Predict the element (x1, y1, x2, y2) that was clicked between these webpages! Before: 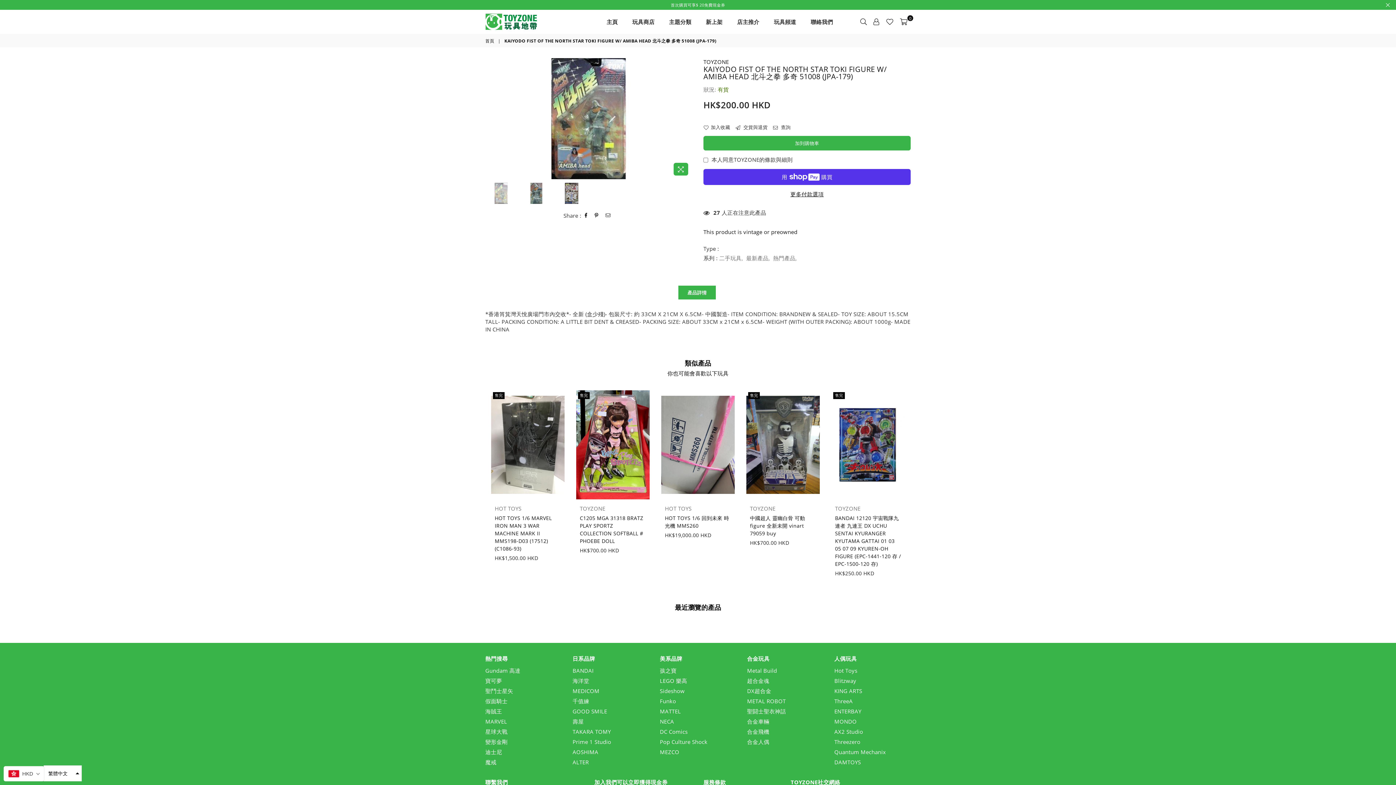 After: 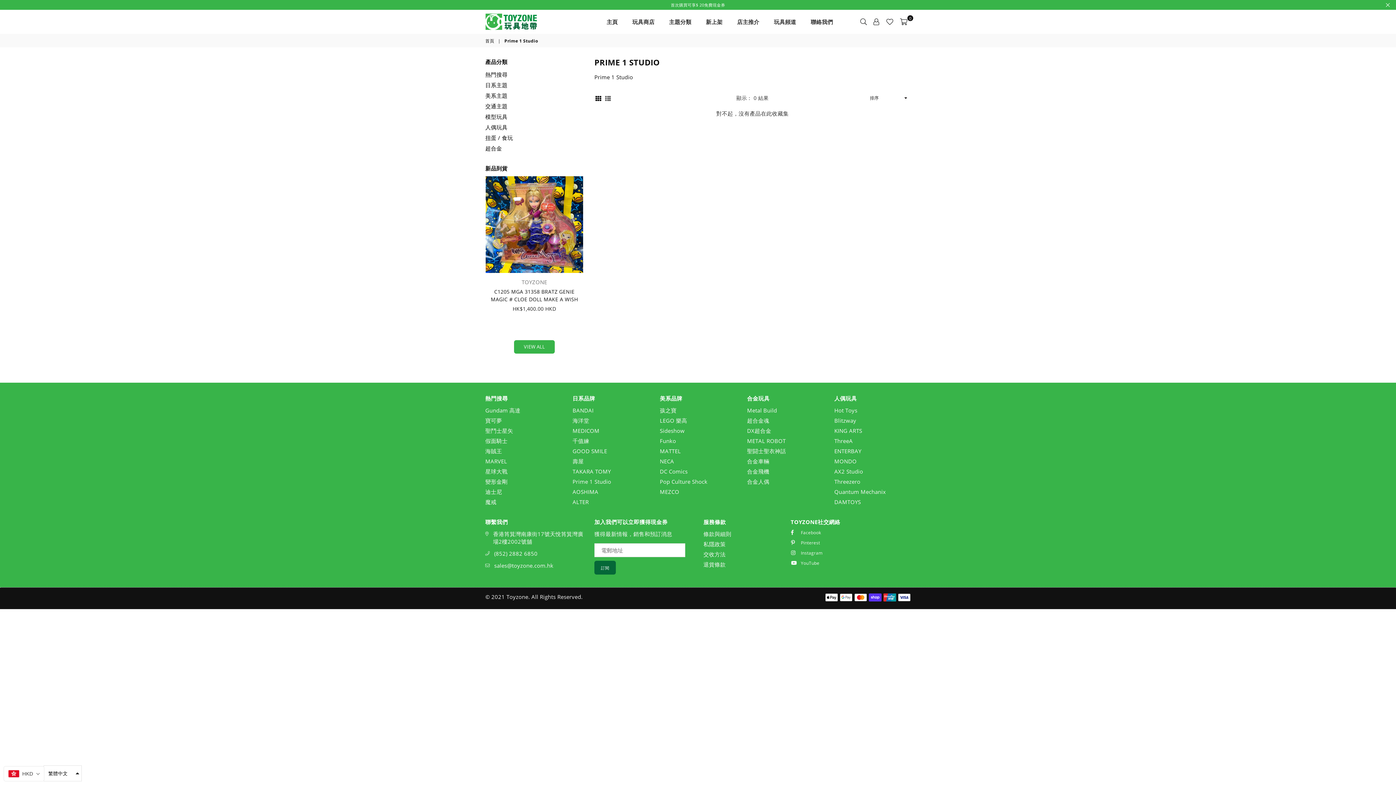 Action: bbox: (572, 738, 611, 745) label: Prime 1 Studio